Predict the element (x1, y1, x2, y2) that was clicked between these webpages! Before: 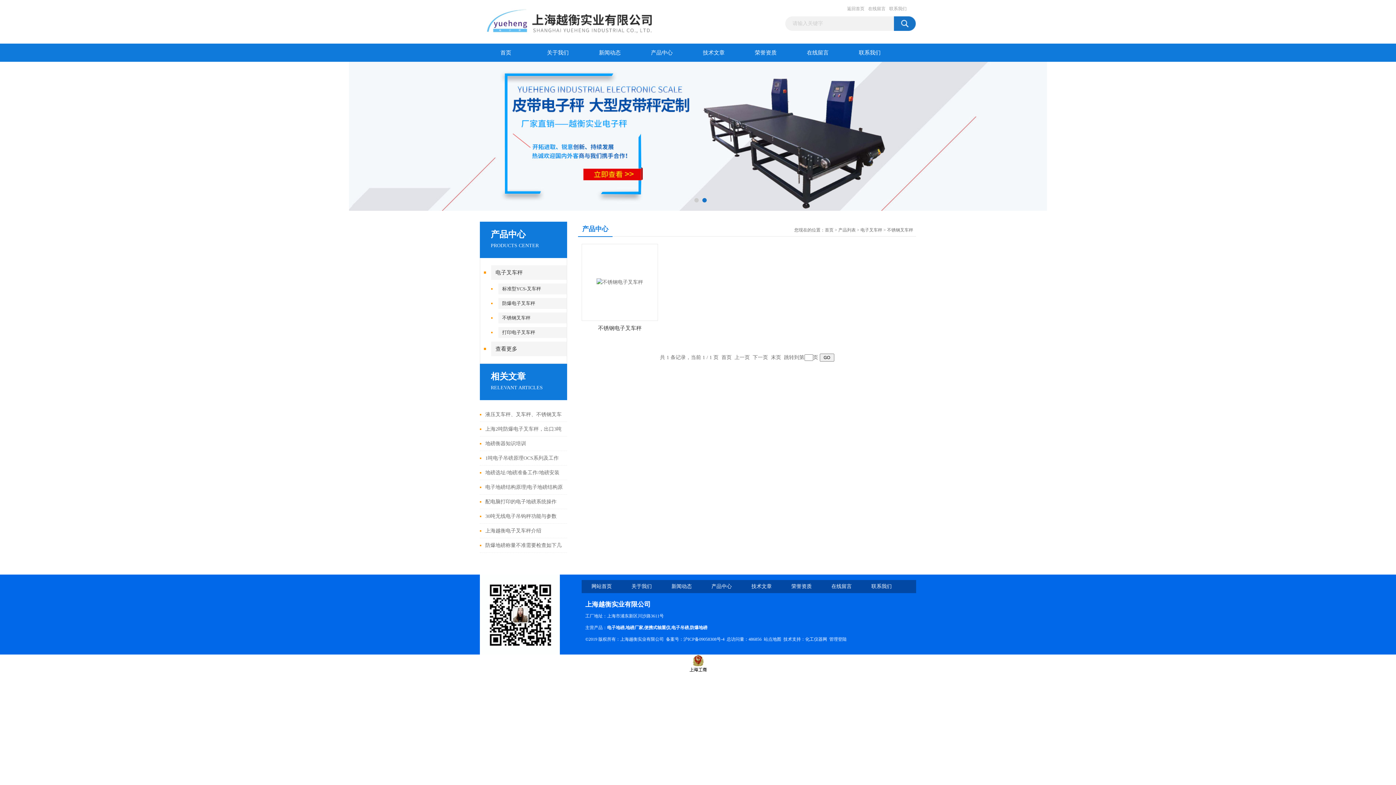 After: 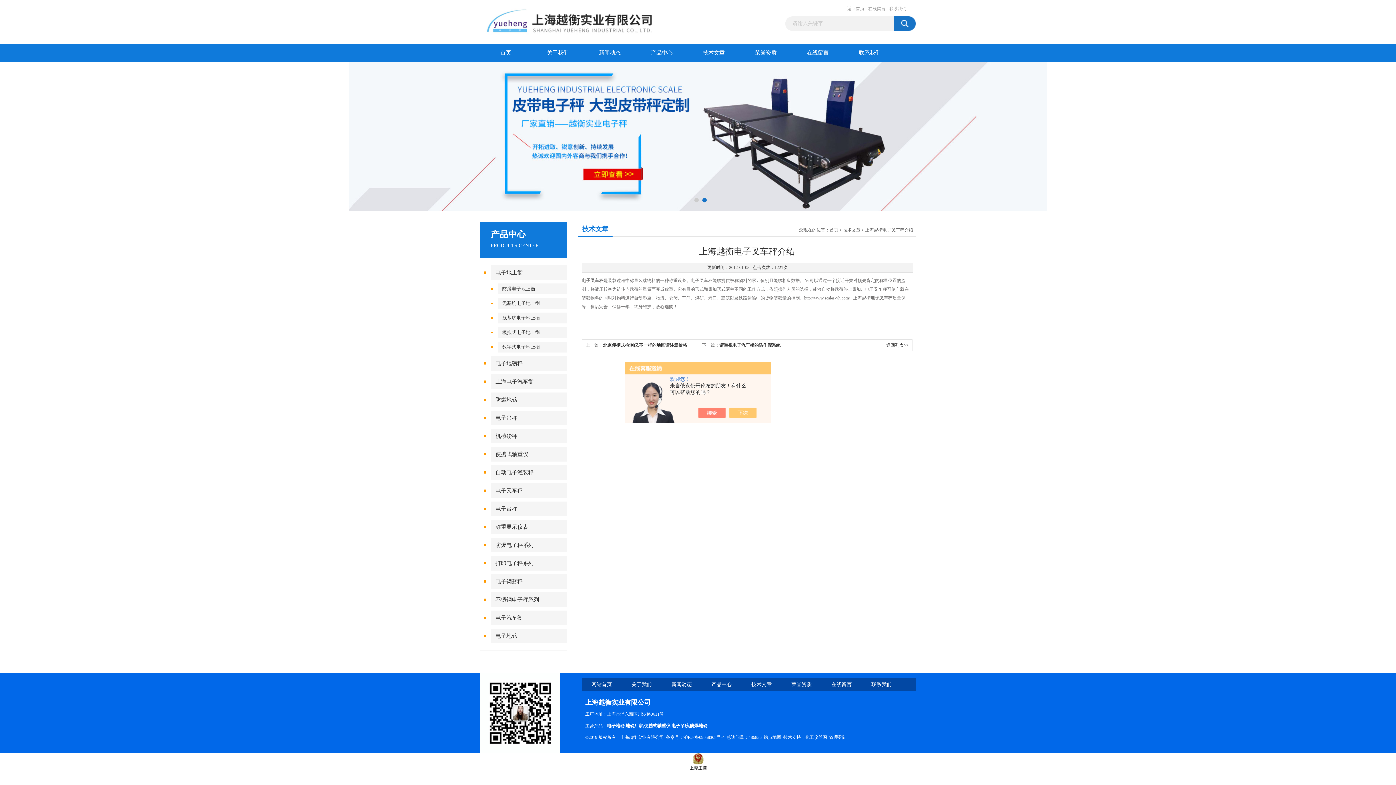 Action: bbox: (485, 524, 541, 538) label: 上海越衡电子叉车秤介绍